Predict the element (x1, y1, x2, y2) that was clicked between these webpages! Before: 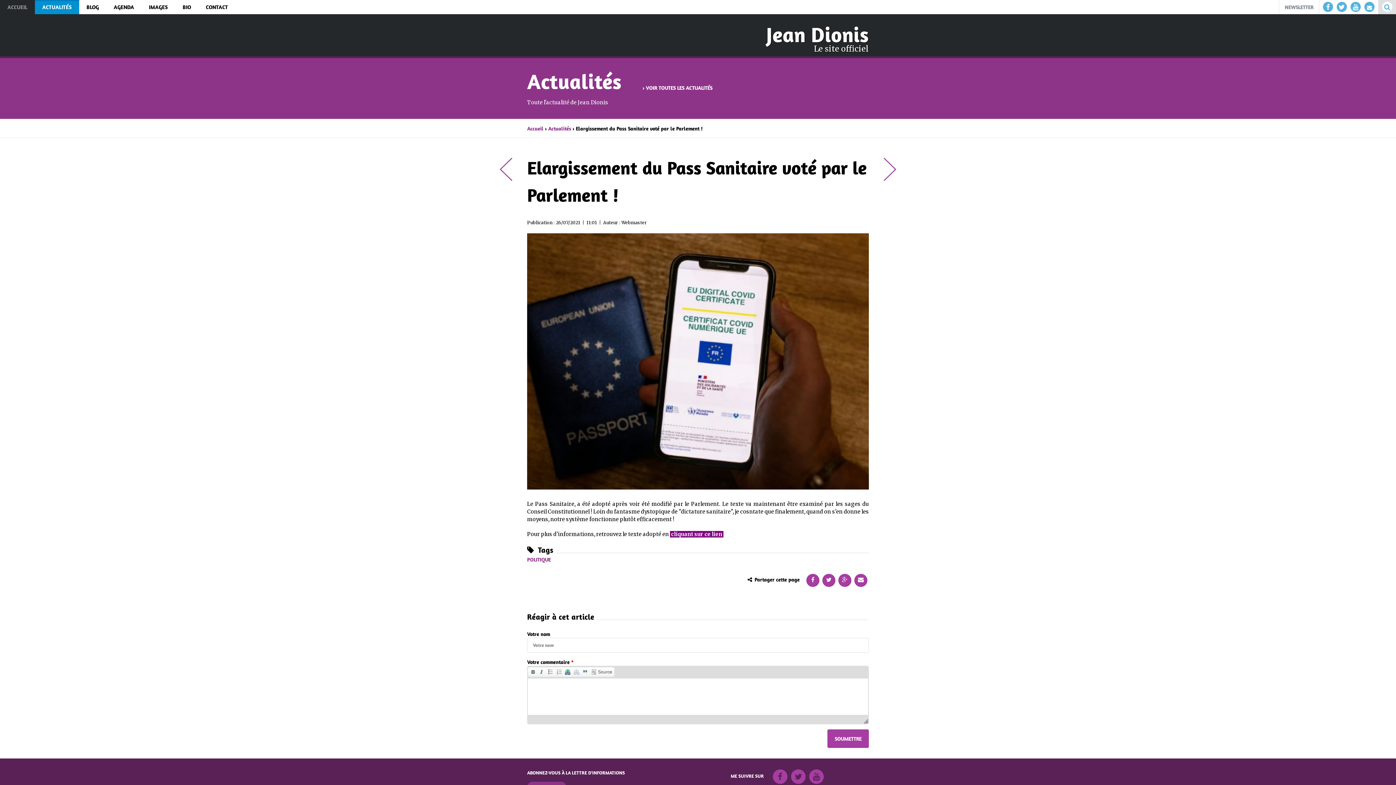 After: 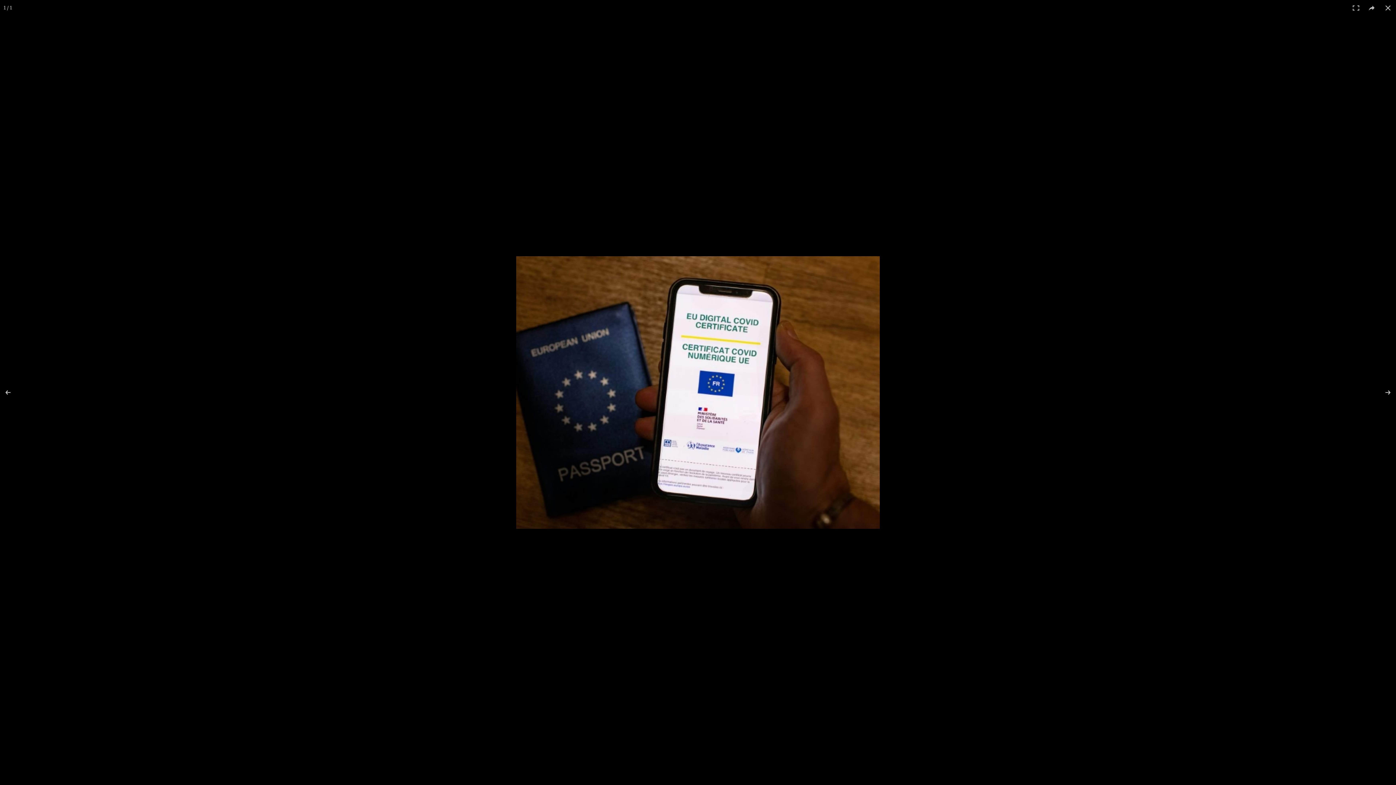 Action: bbox: (527, 233, 868, 489)